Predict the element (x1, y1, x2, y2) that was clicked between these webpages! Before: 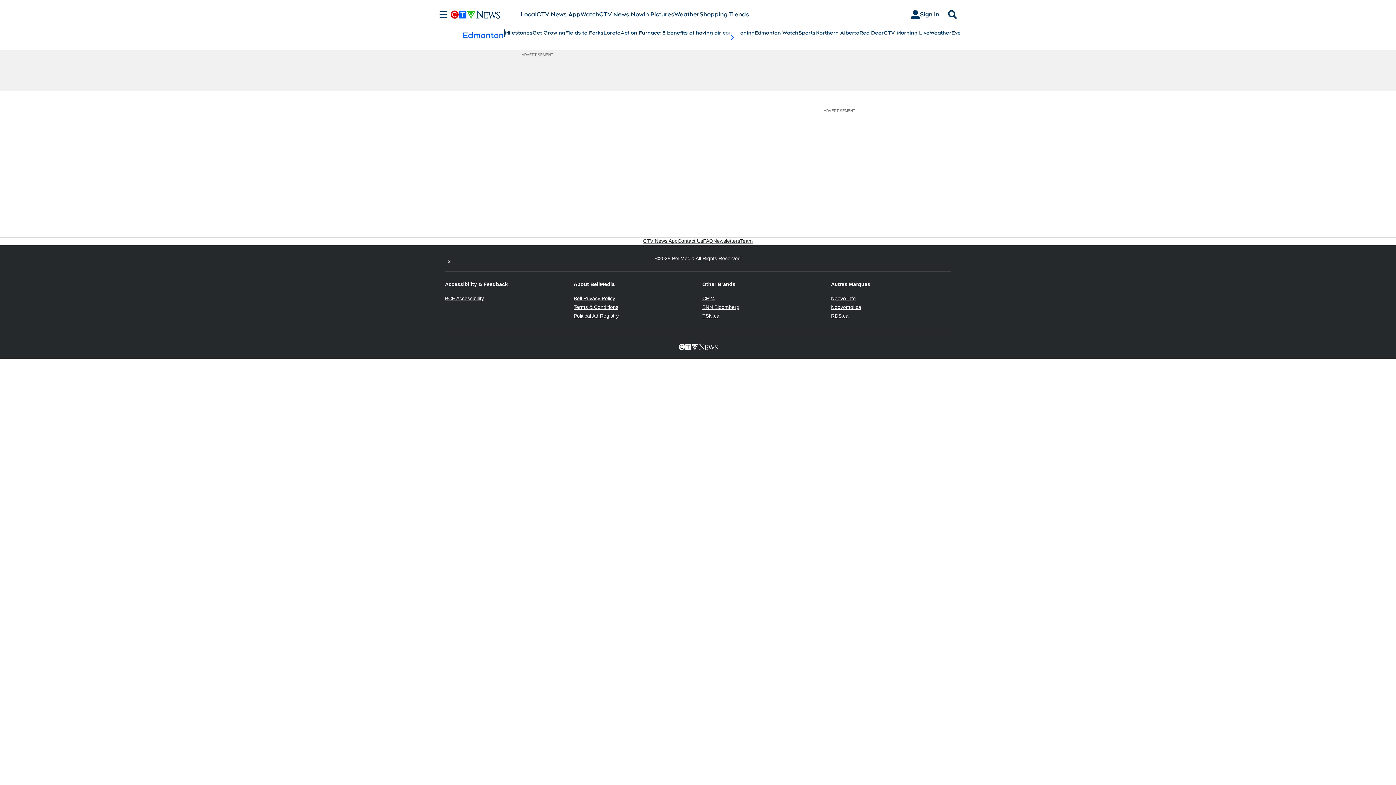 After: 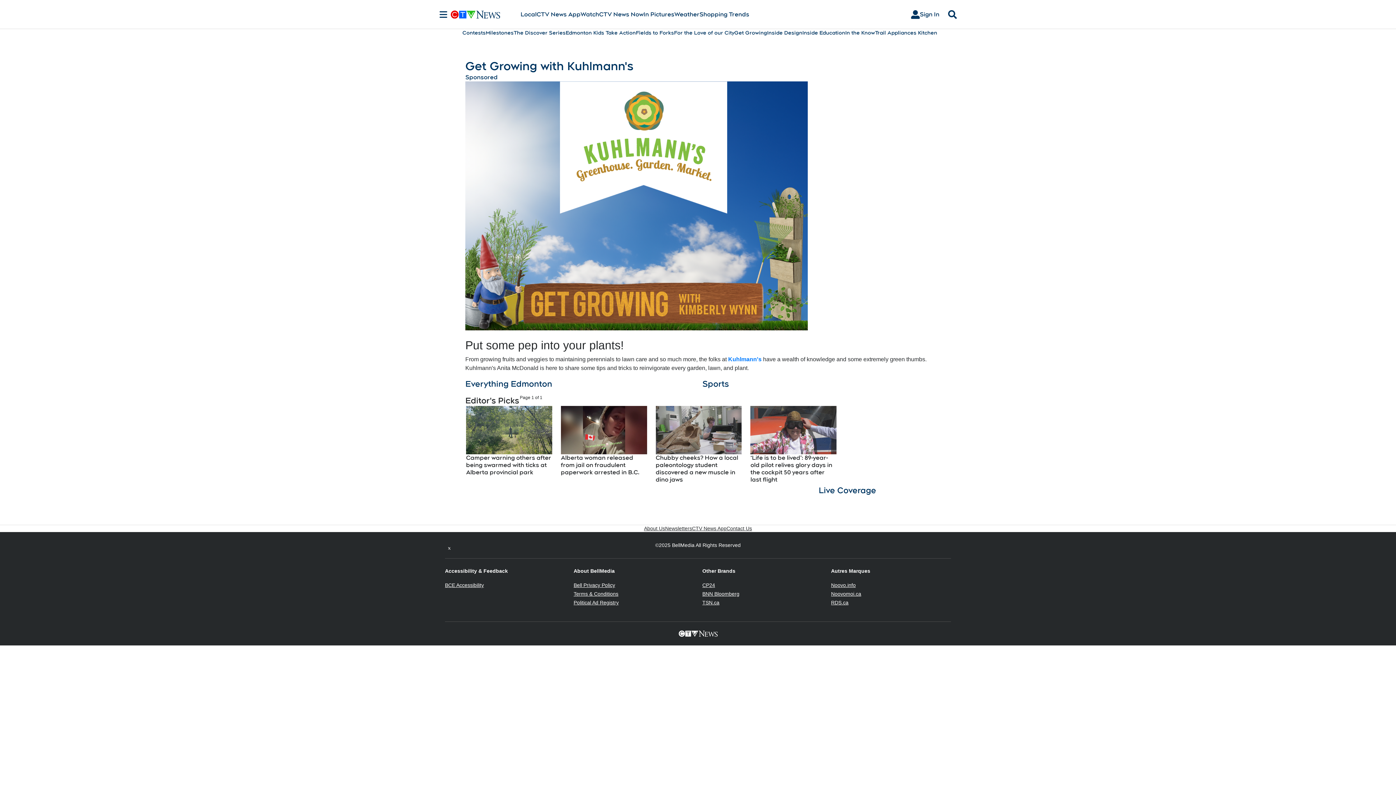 Action: label: Get Growing bbox: (532, 29, 565, 36)